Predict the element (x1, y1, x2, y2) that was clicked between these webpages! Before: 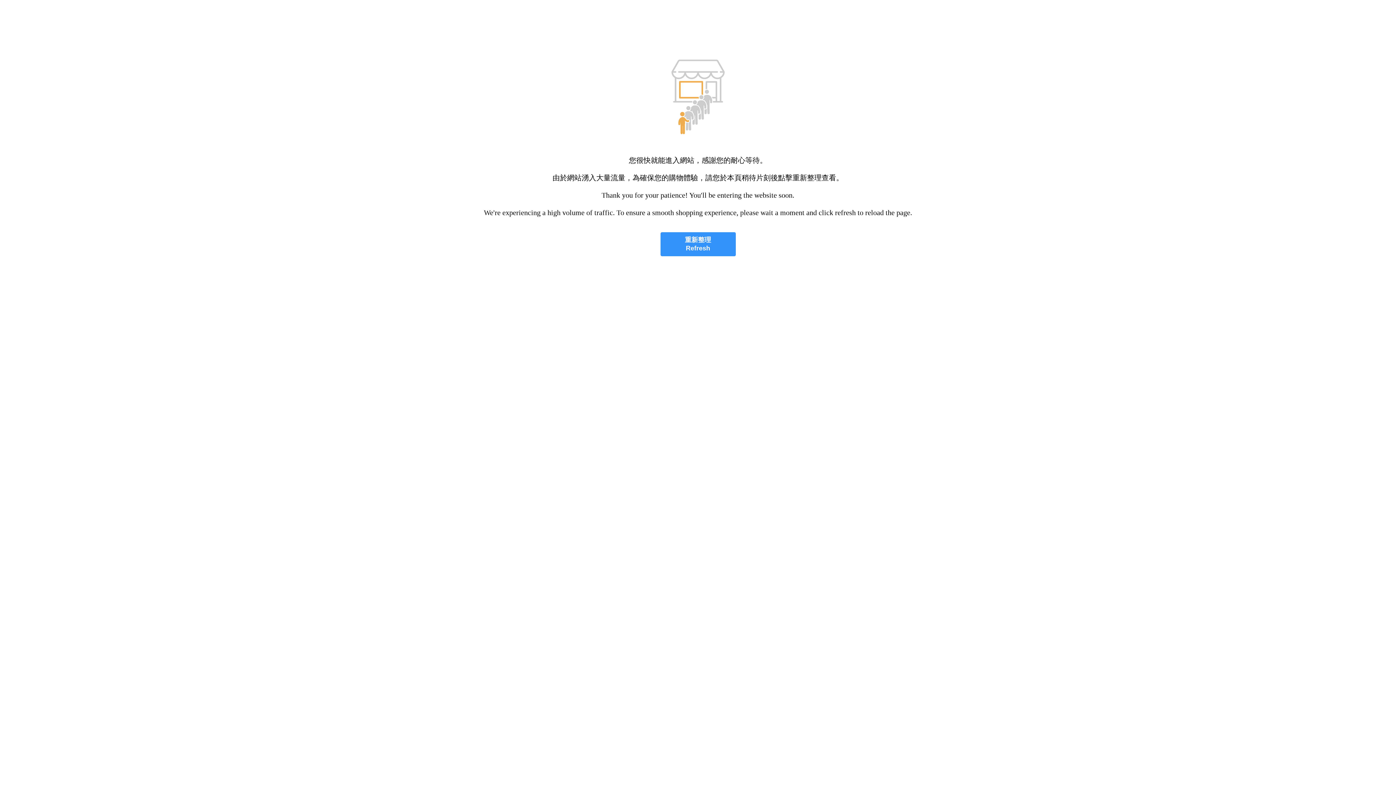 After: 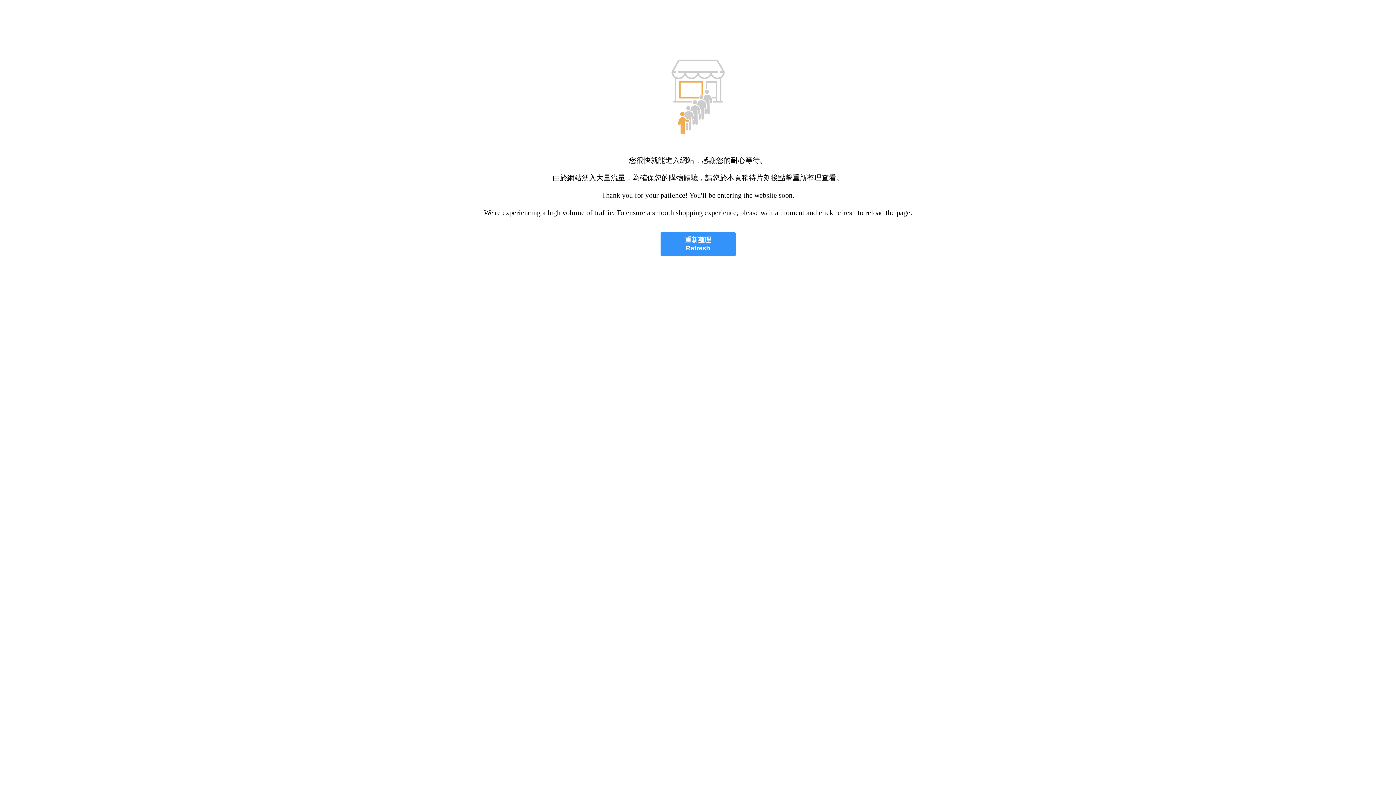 Action: bbox: (660, 232, 735, 256) label: 重新整理
Refresh